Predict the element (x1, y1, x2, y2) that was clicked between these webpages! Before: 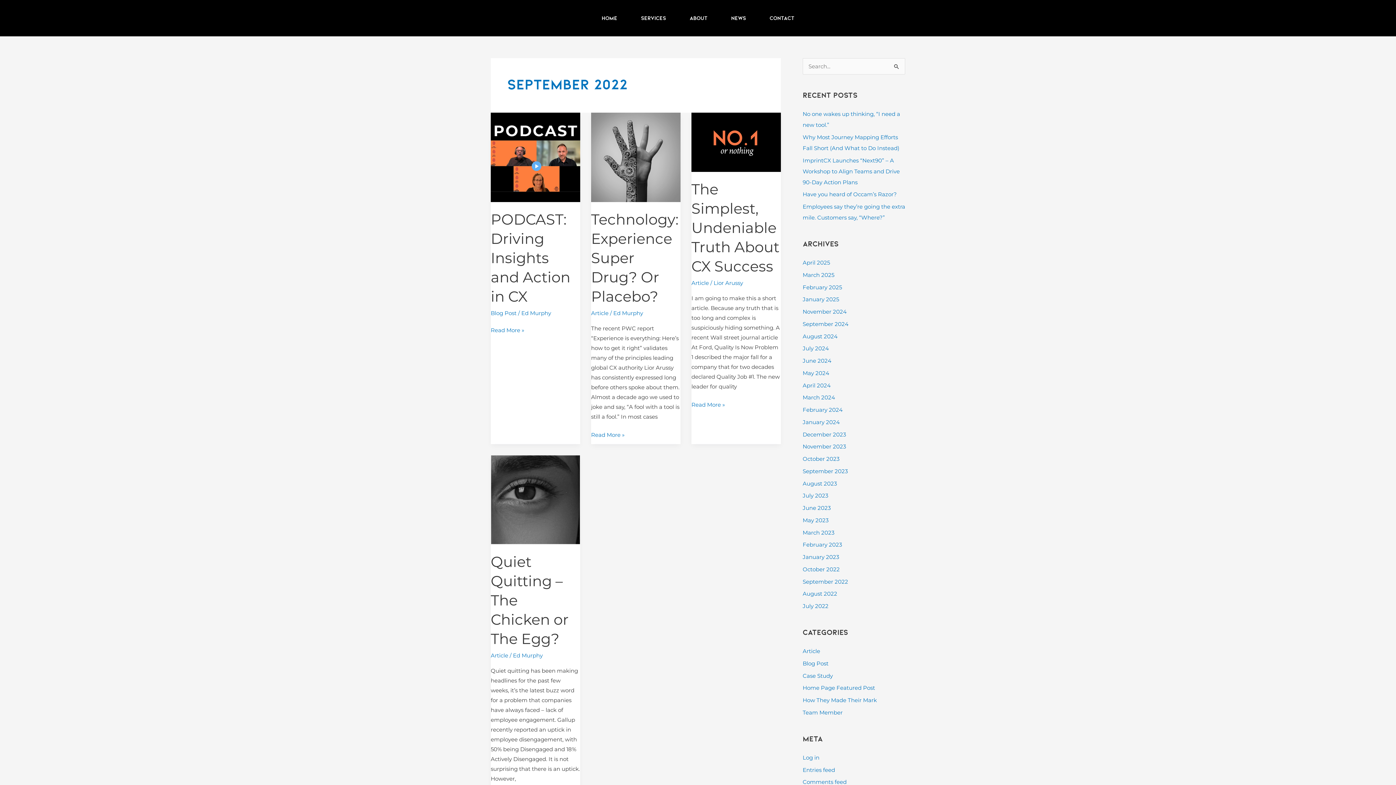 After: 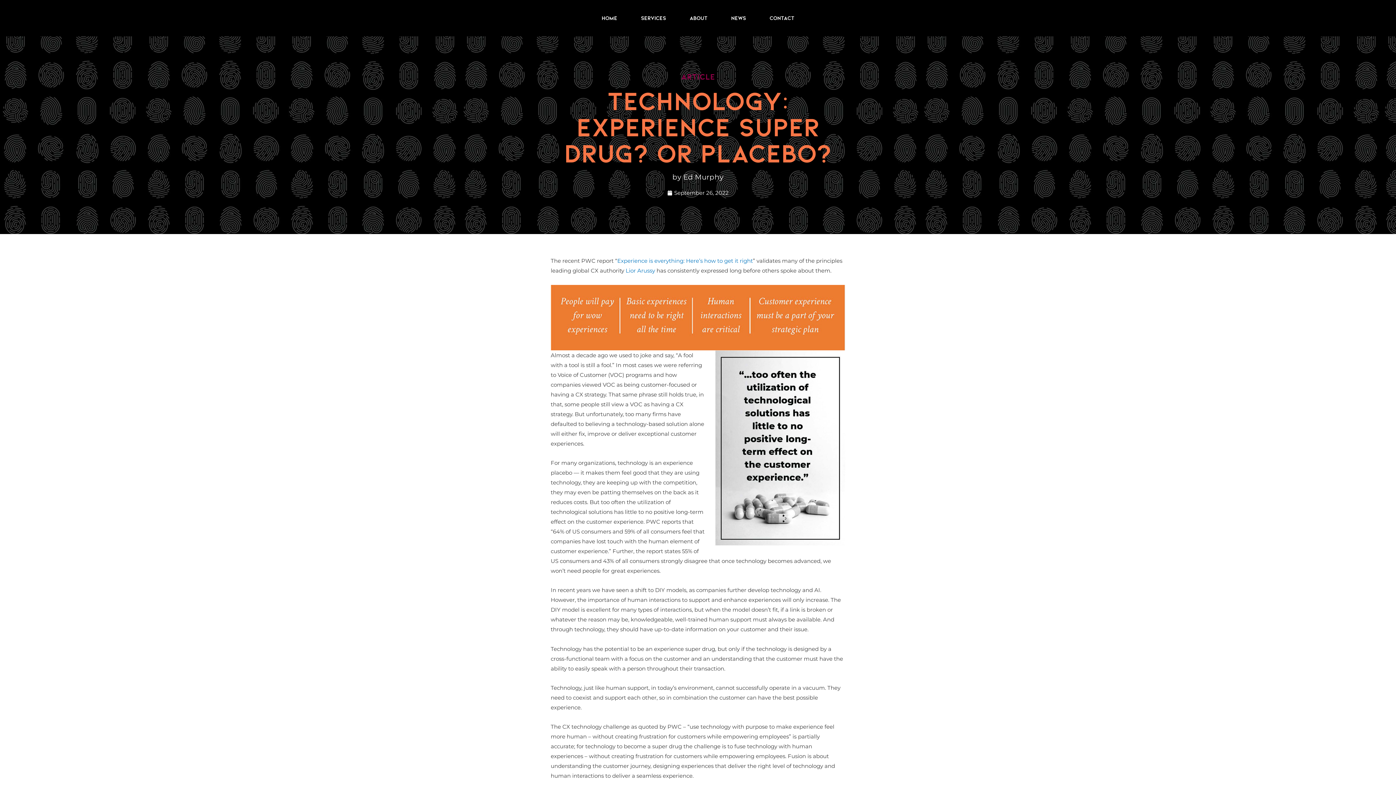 Action: label: Technology: Experience Super Drug? Or Placebo?
Read More » bbox: (591, 430, 624, 439)